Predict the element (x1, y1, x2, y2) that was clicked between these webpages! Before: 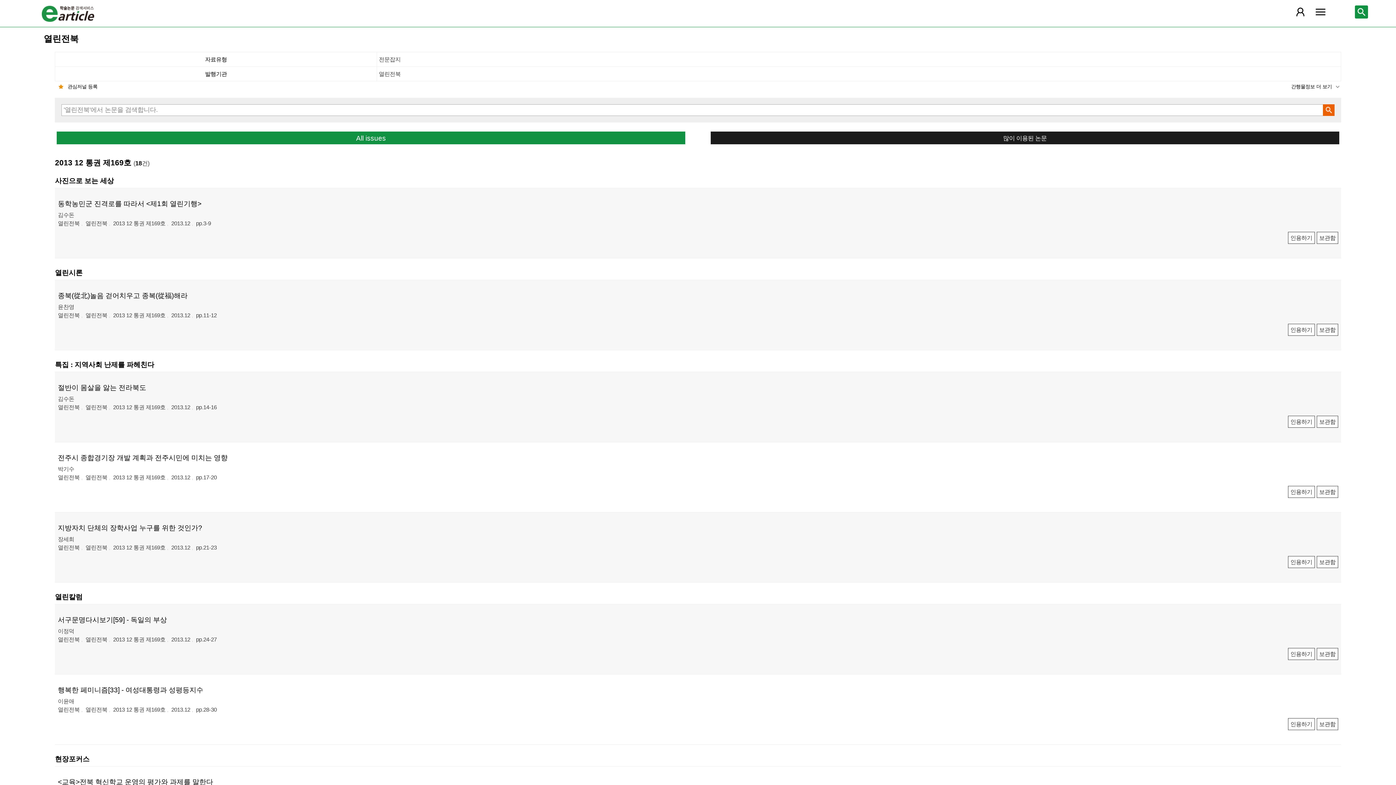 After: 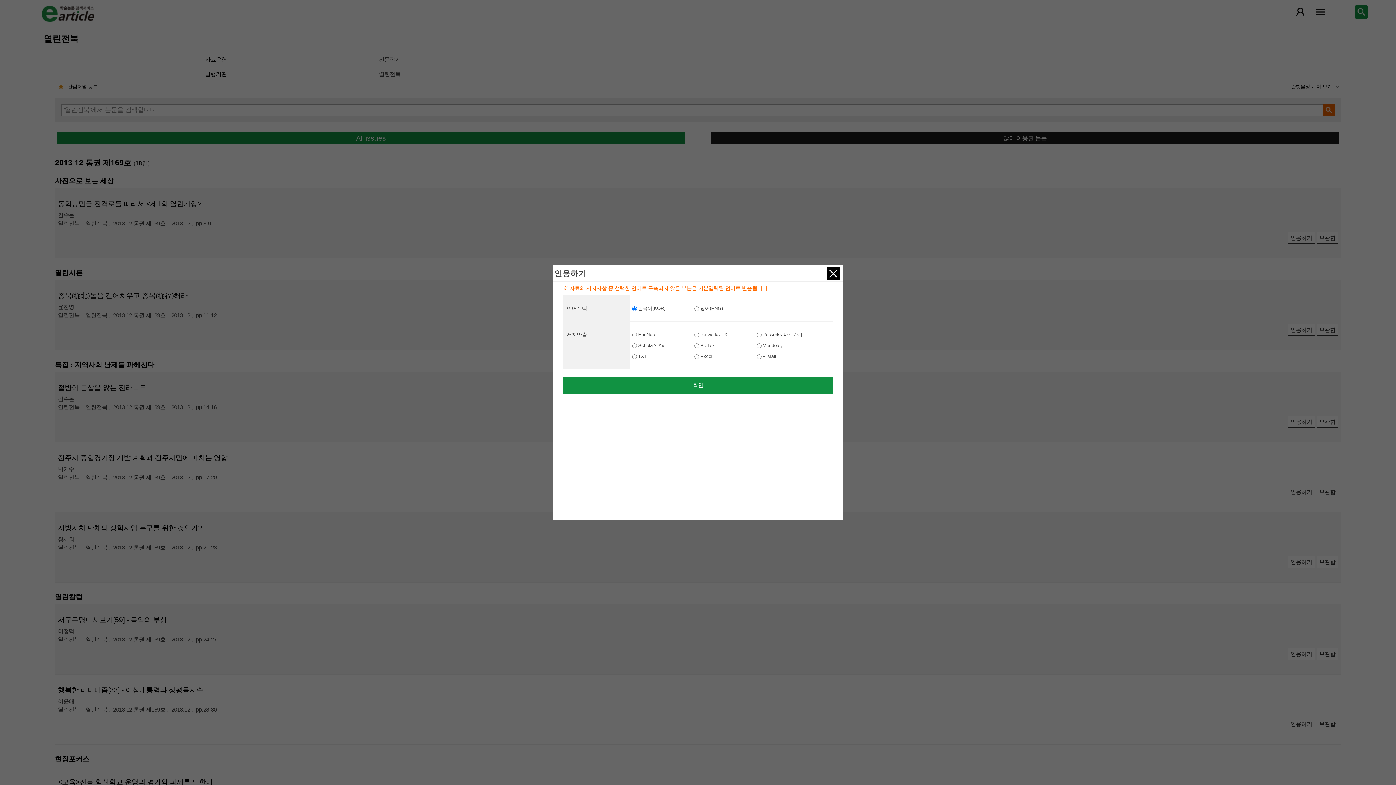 Action: bbox: (1288, 324, 1315, 336) label: 인용하기